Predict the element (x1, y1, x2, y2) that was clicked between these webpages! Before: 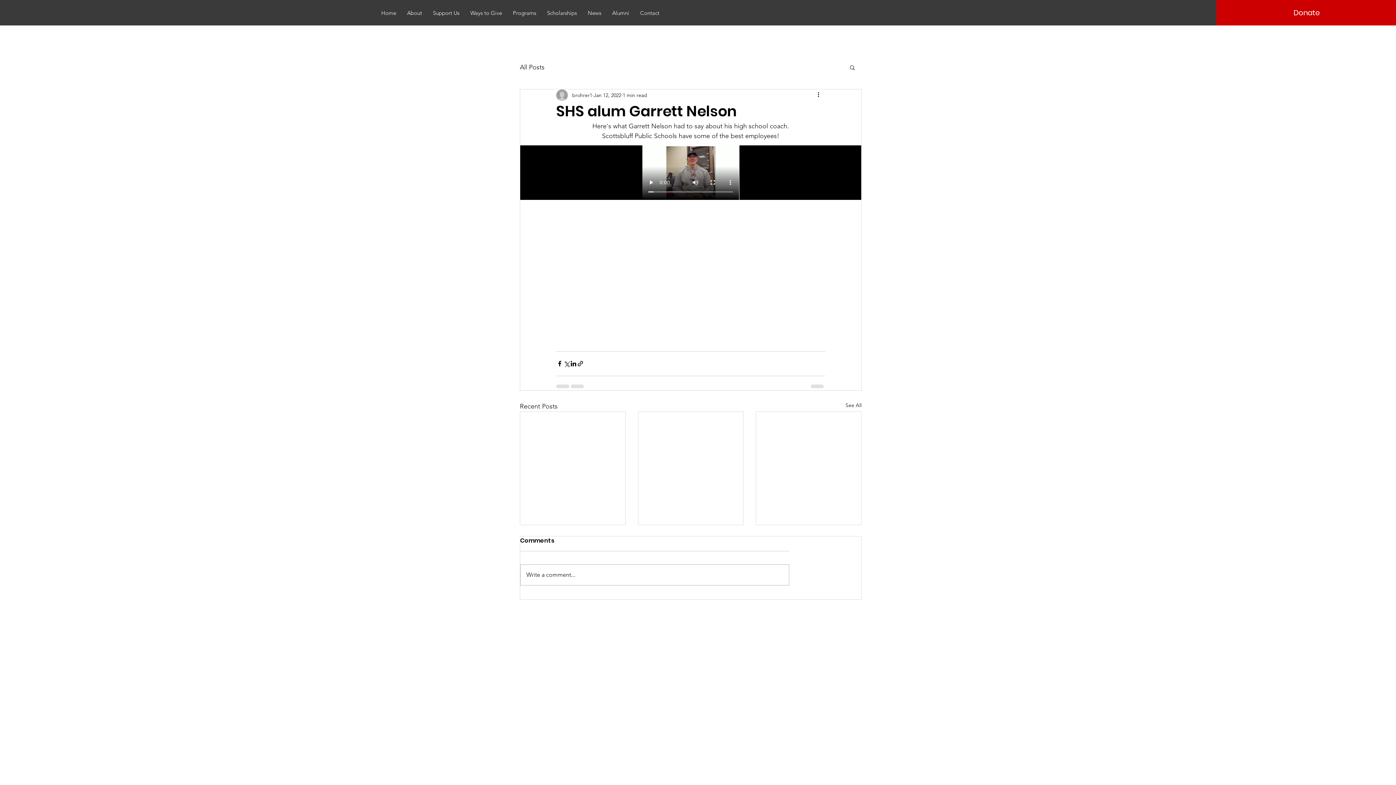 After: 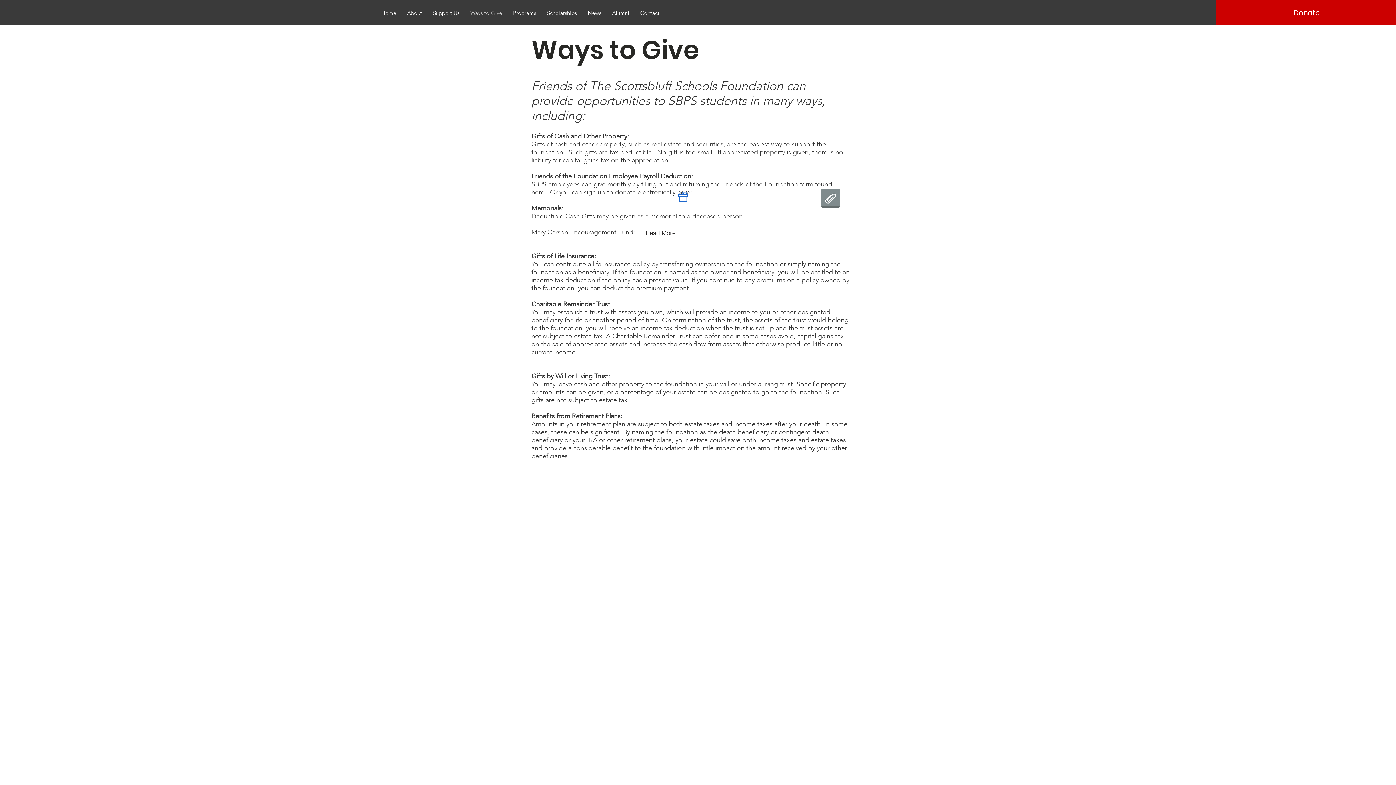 Action: label: Ways to Give bbox: (465, 5, 507, 20)